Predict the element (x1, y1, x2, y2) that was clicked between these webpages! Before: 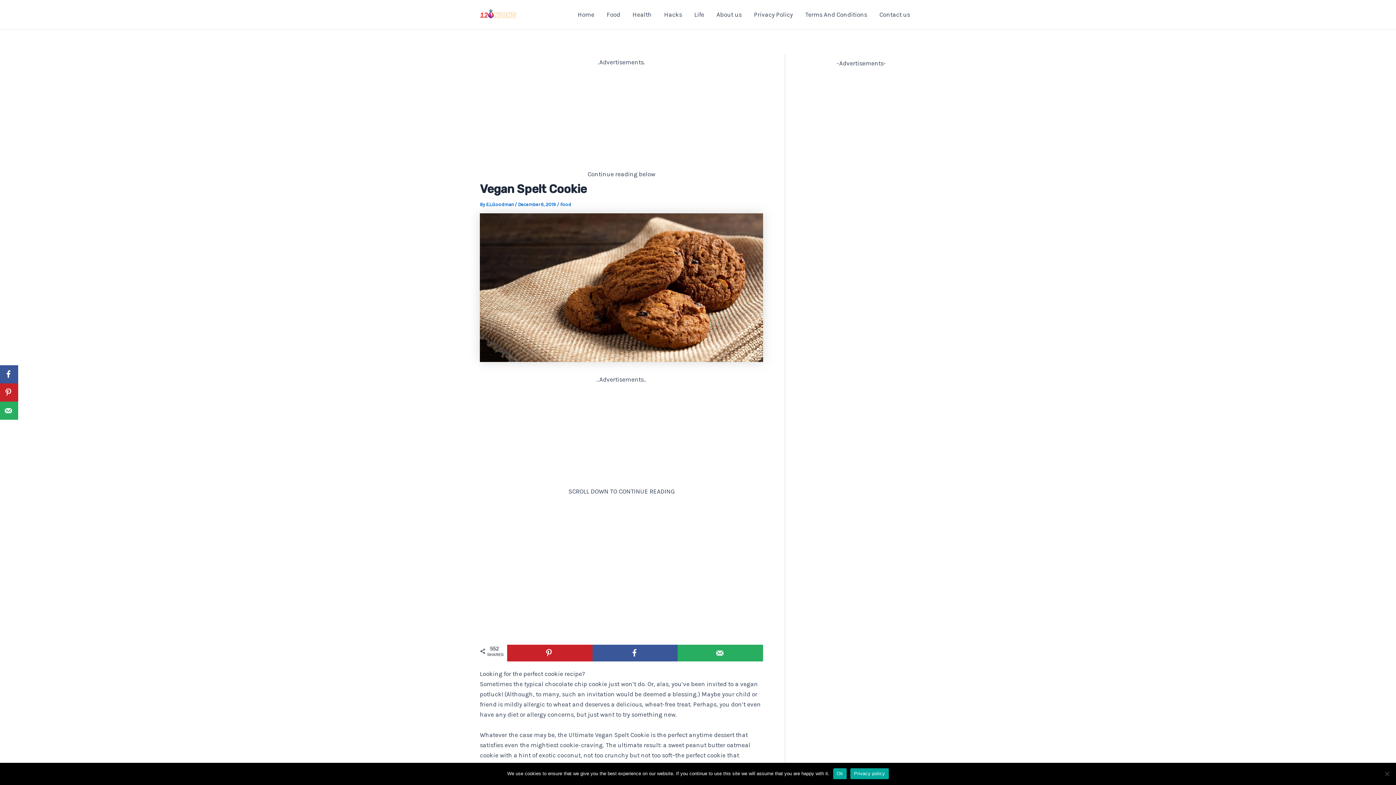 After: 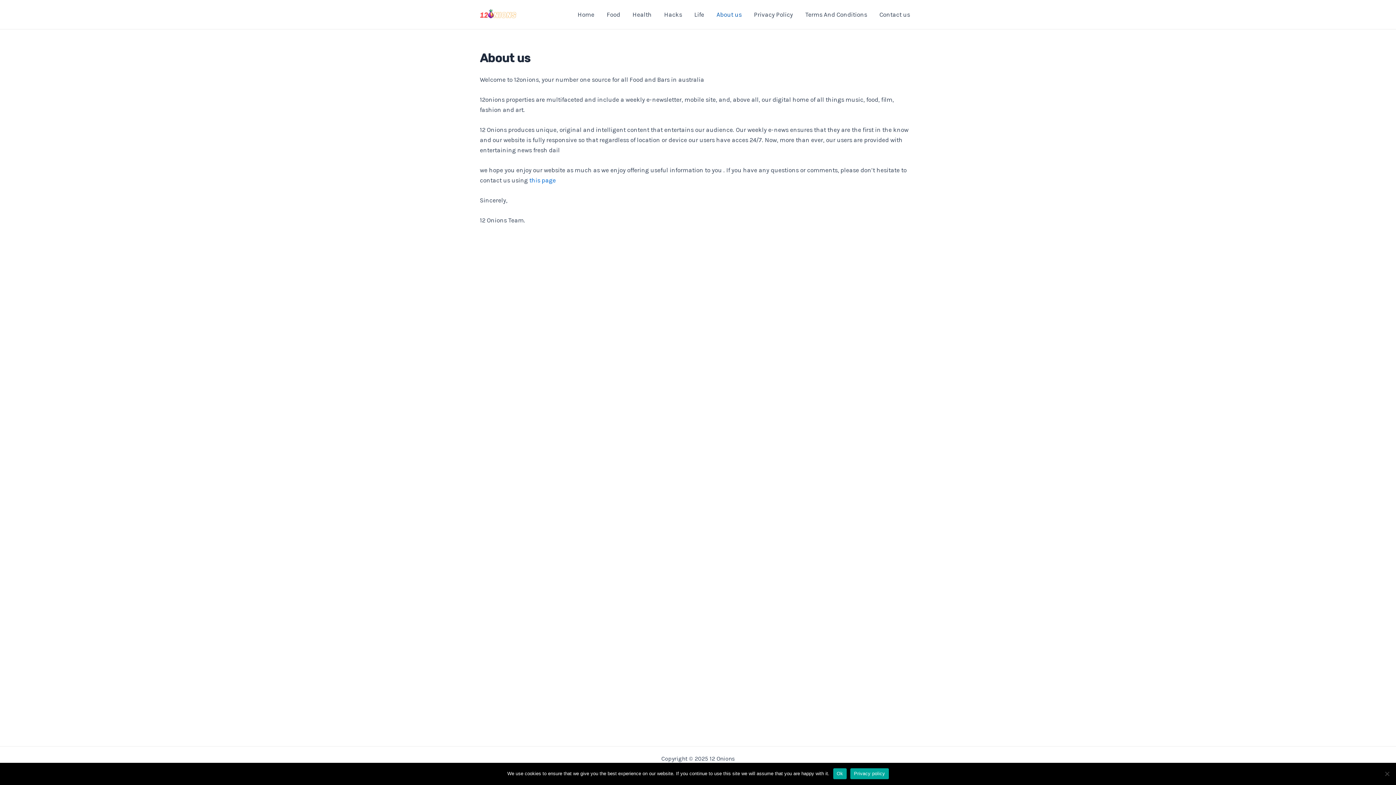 Action: bbox: (710, 0, 748, 29) label: About us